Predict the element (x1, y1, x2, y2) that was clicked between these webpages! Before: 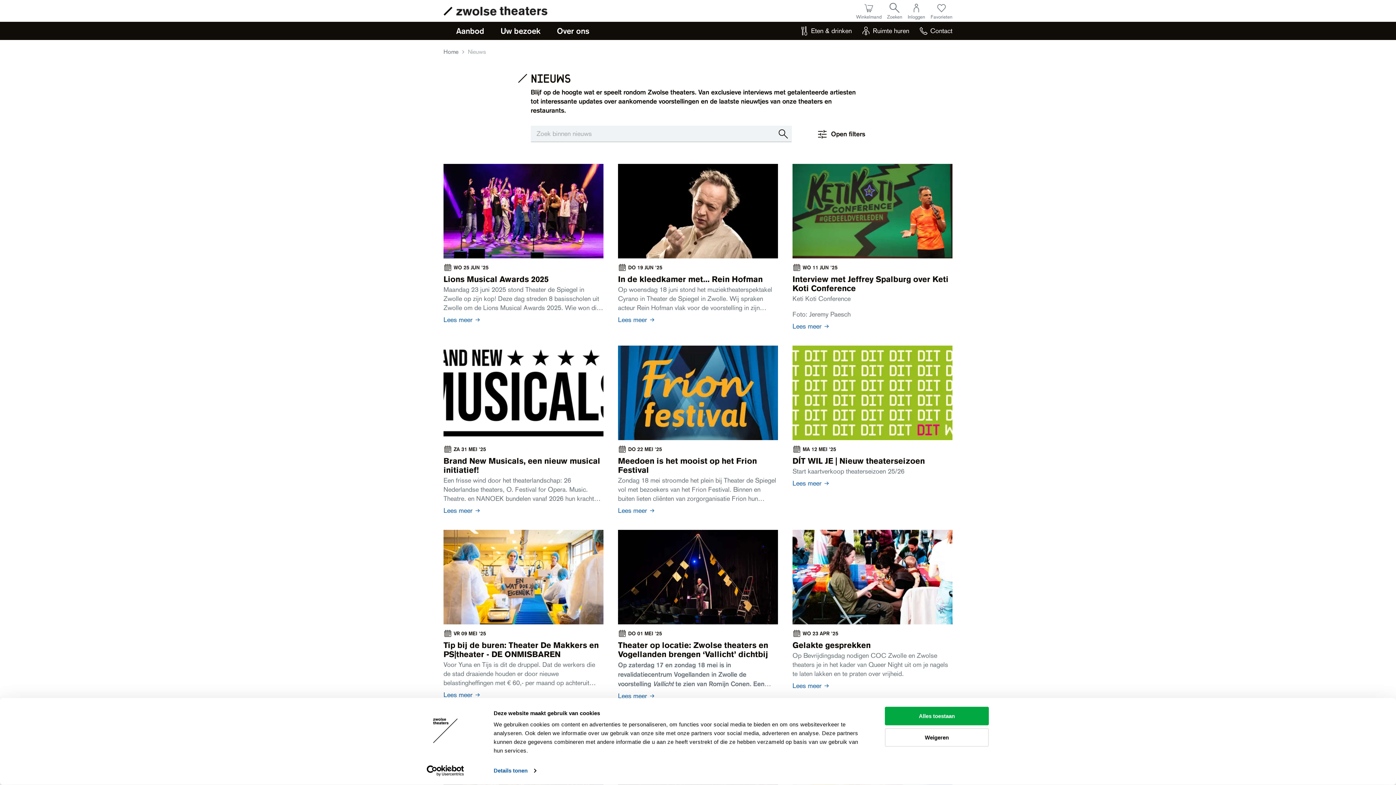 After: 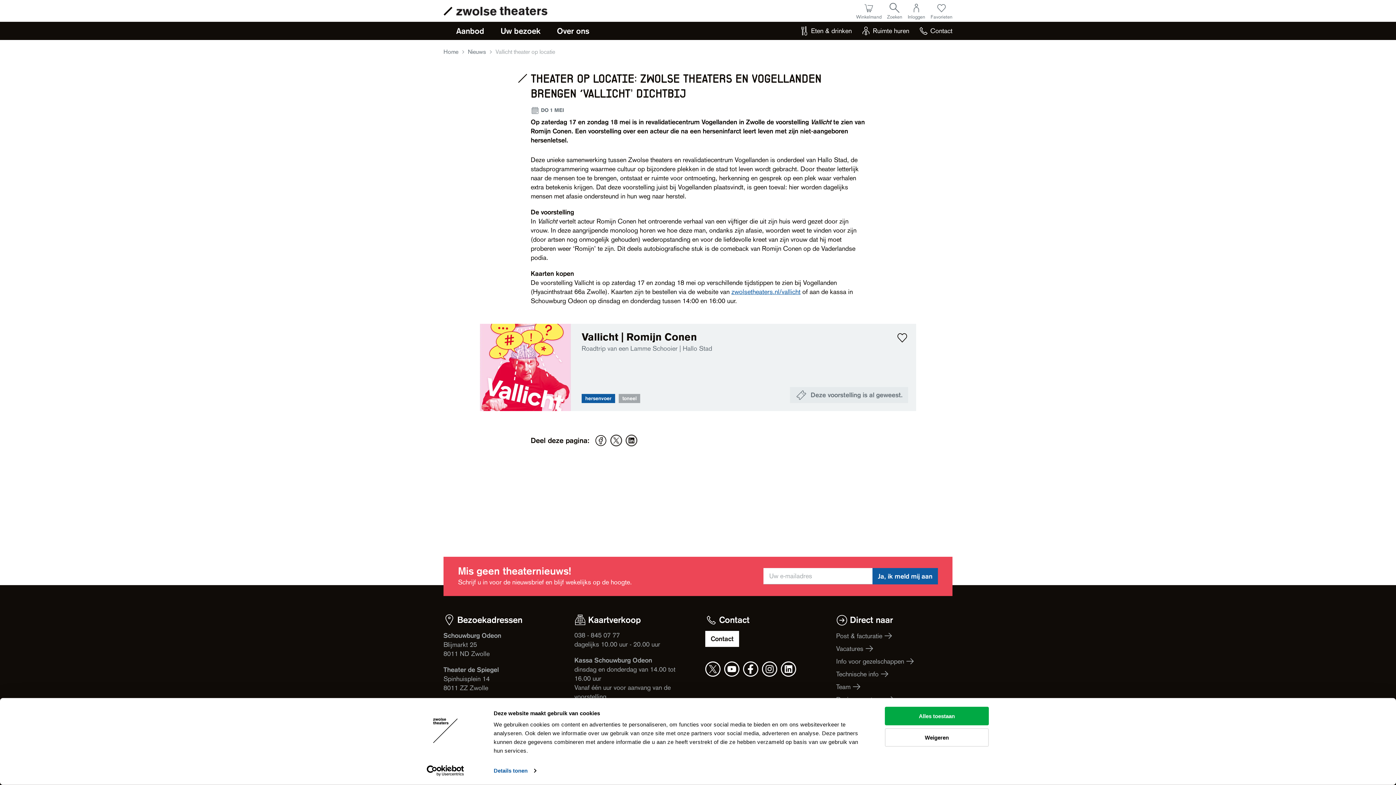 Action: bbox: (618, 692, 656, 700) label: Lees meer